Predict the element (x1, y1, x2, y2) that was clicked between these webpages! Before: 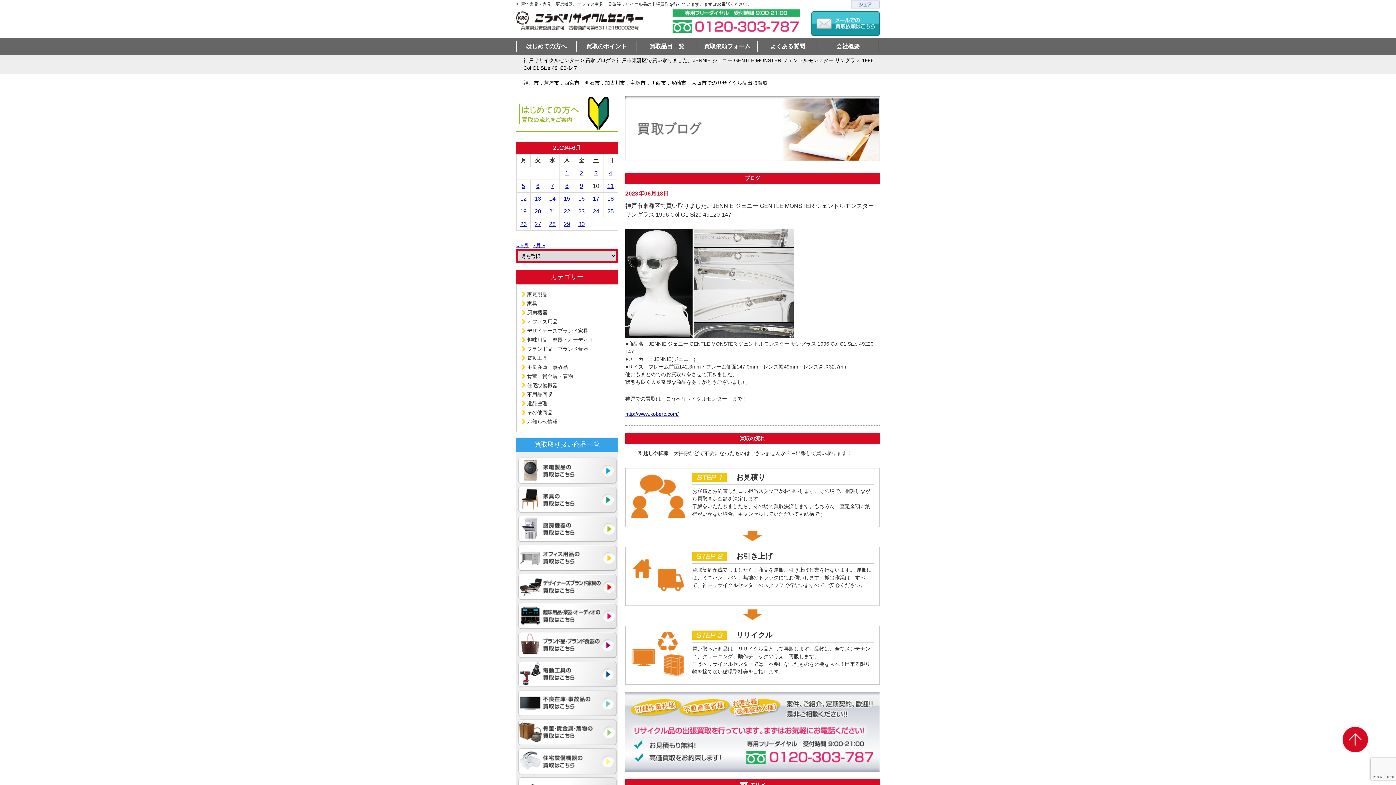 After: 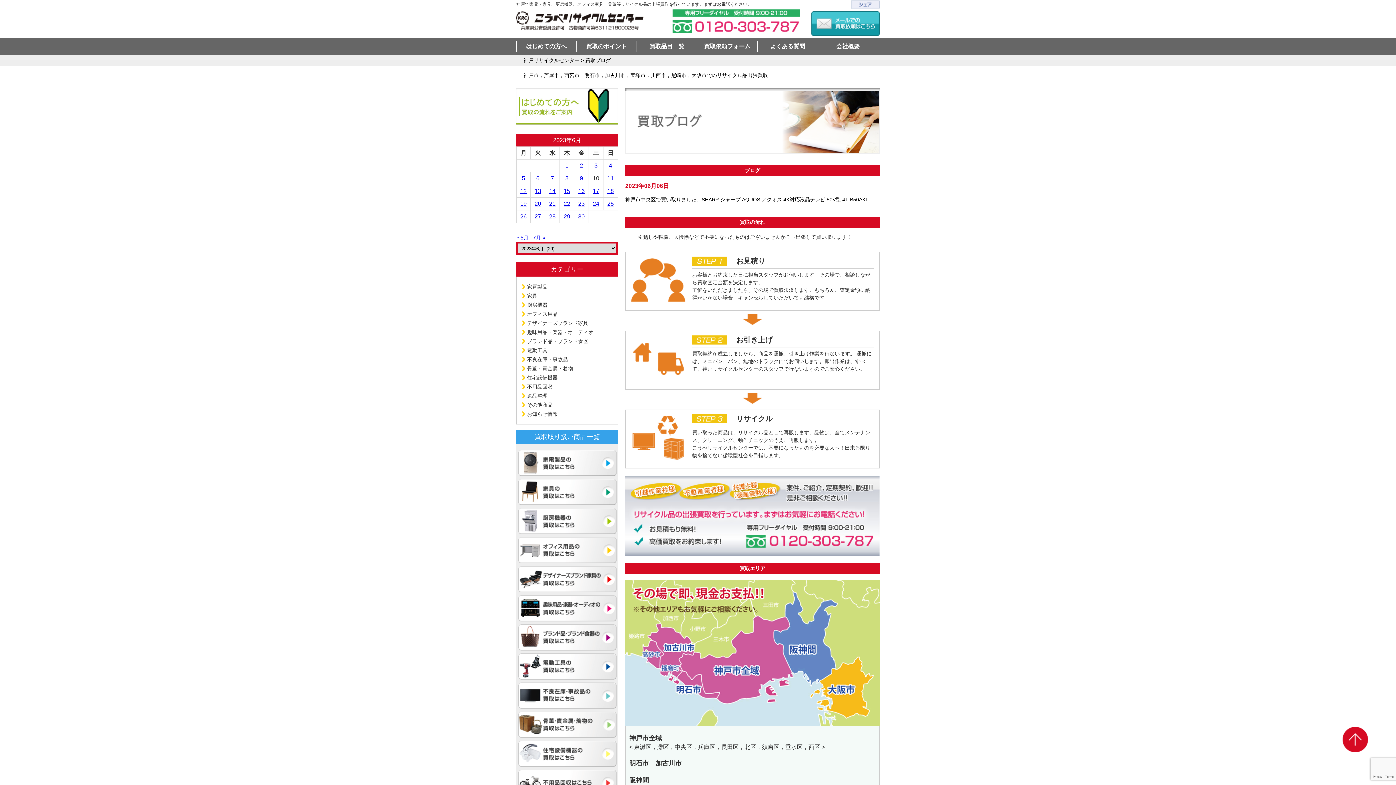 Action: label: 2023年6月6日 に投稿を公開 bbox: (536, 182, 539, 189)